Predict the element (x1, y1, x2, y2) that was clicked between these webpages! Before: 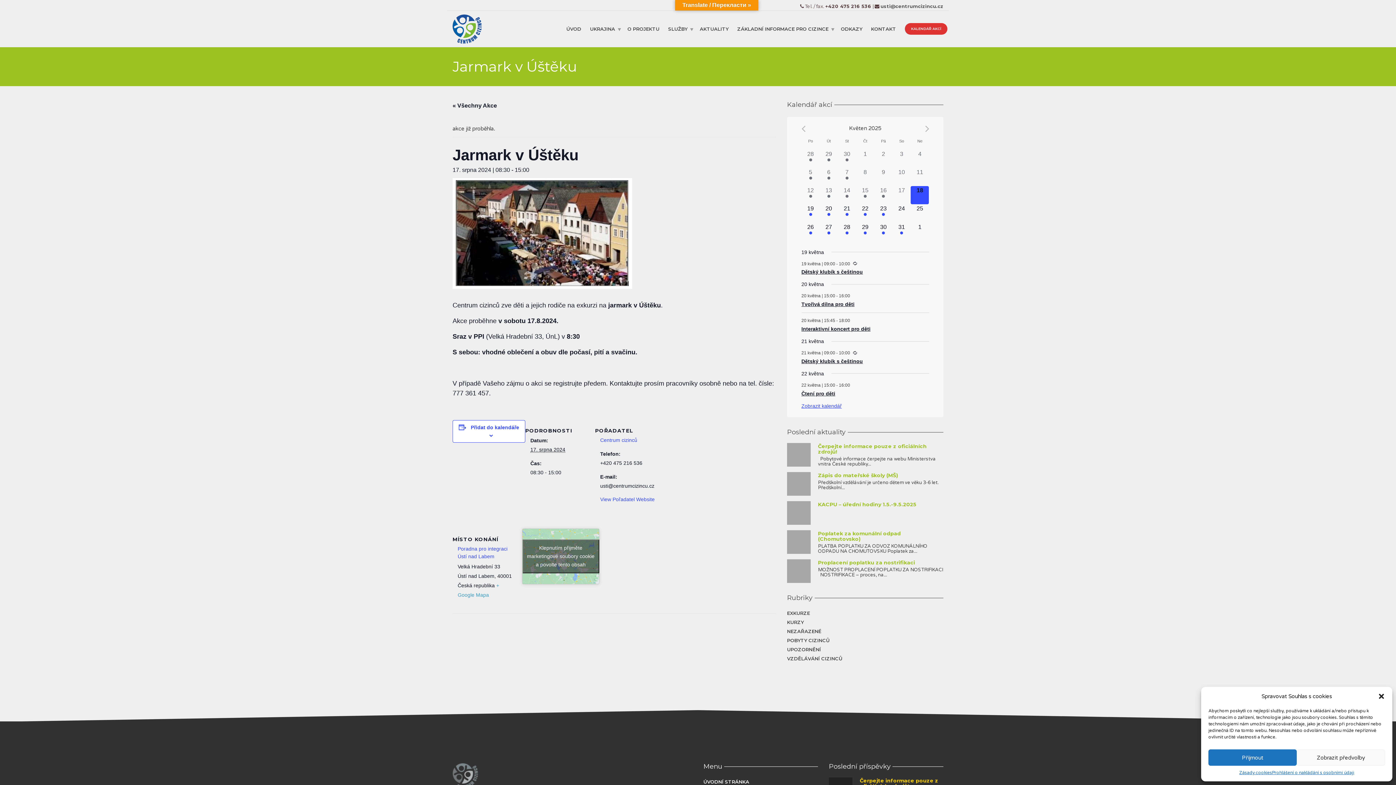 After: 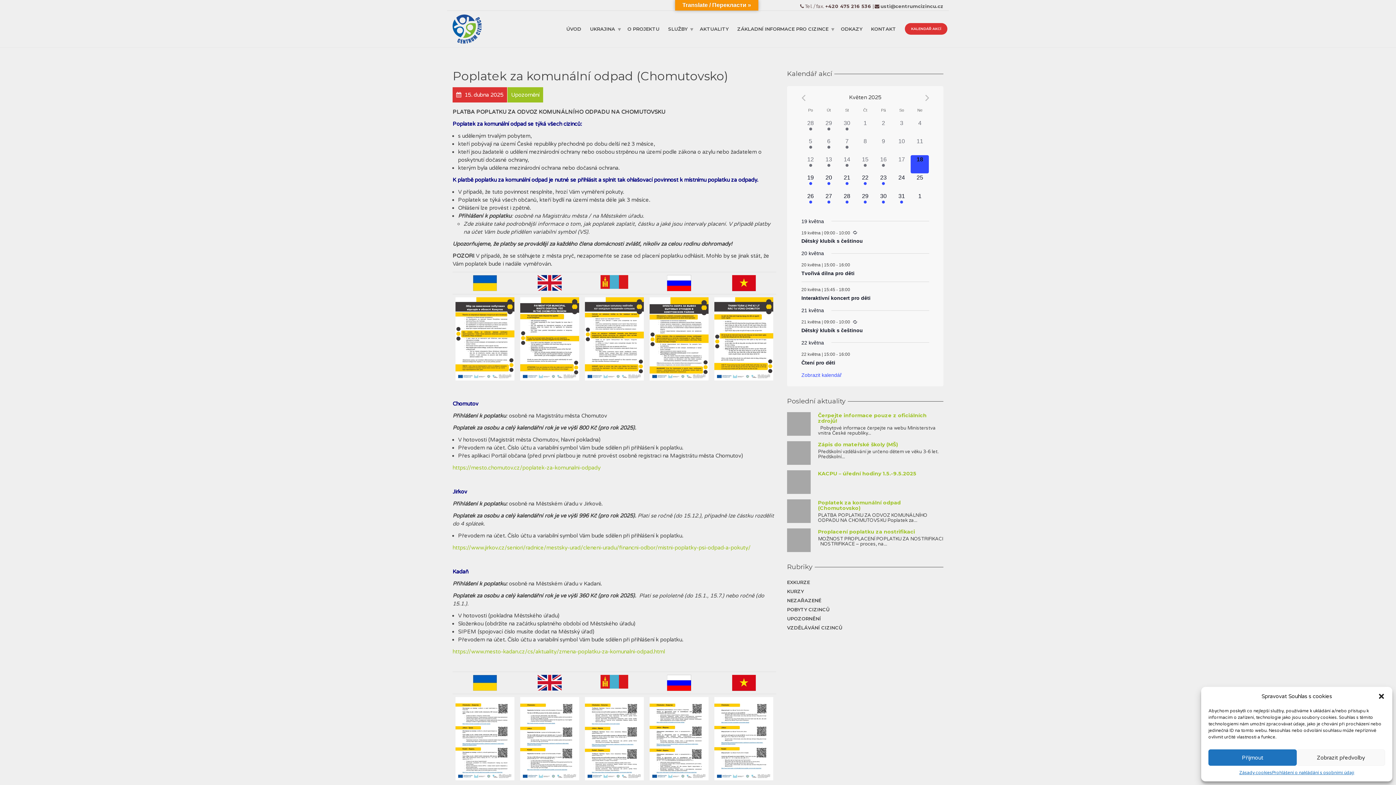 Action: bbox: (787, 530, 810, 554)